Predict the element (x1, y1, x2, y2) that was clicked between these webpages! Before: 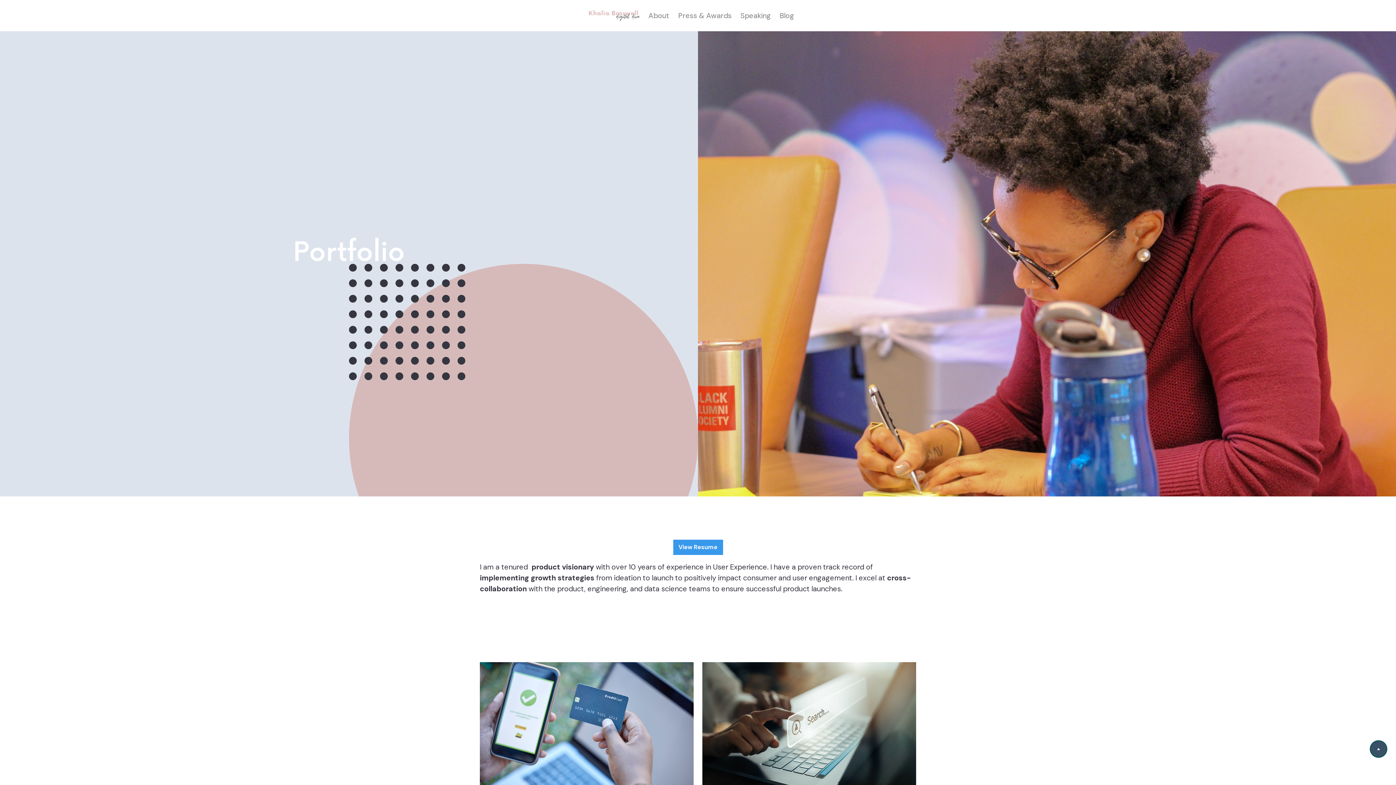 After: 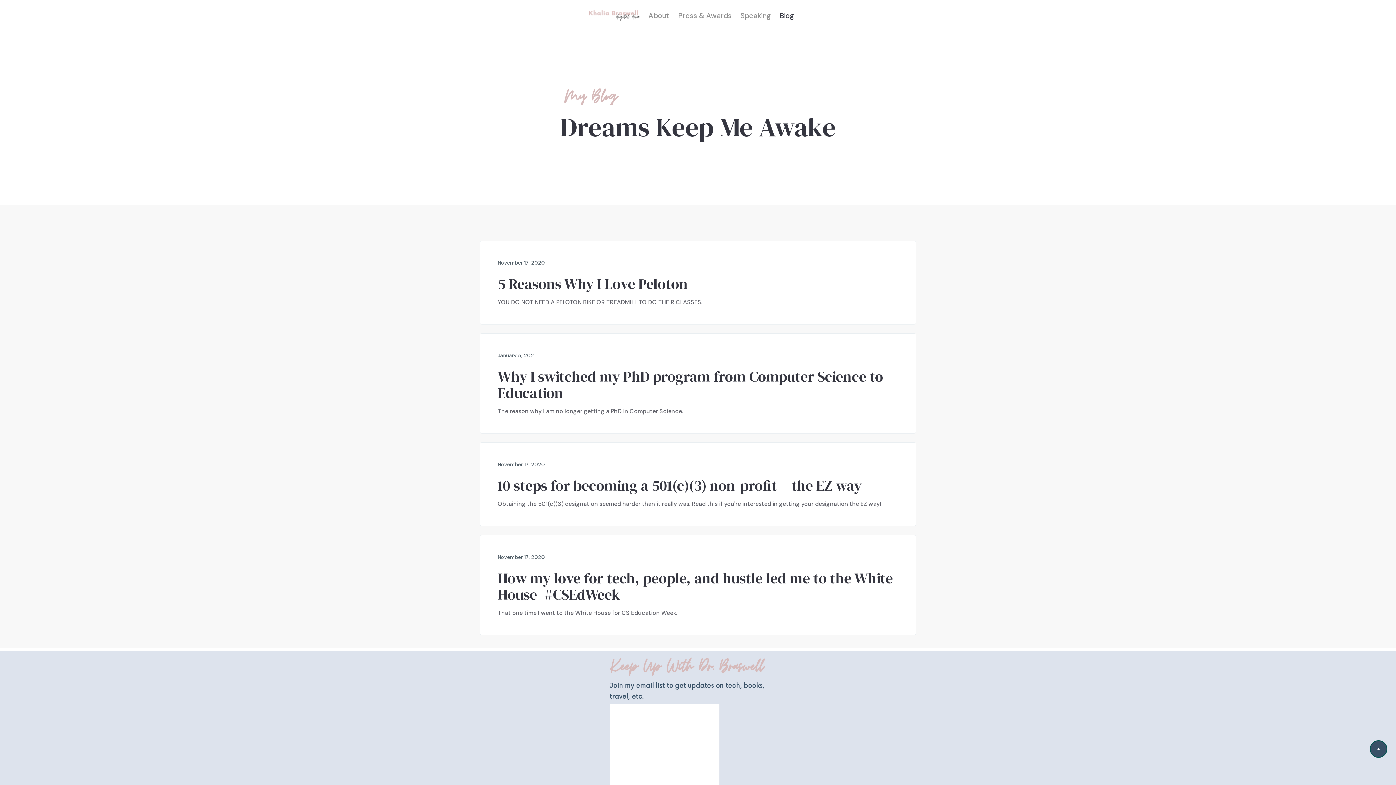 Action: label: Blog bbox: (771, 10, 794, 21)